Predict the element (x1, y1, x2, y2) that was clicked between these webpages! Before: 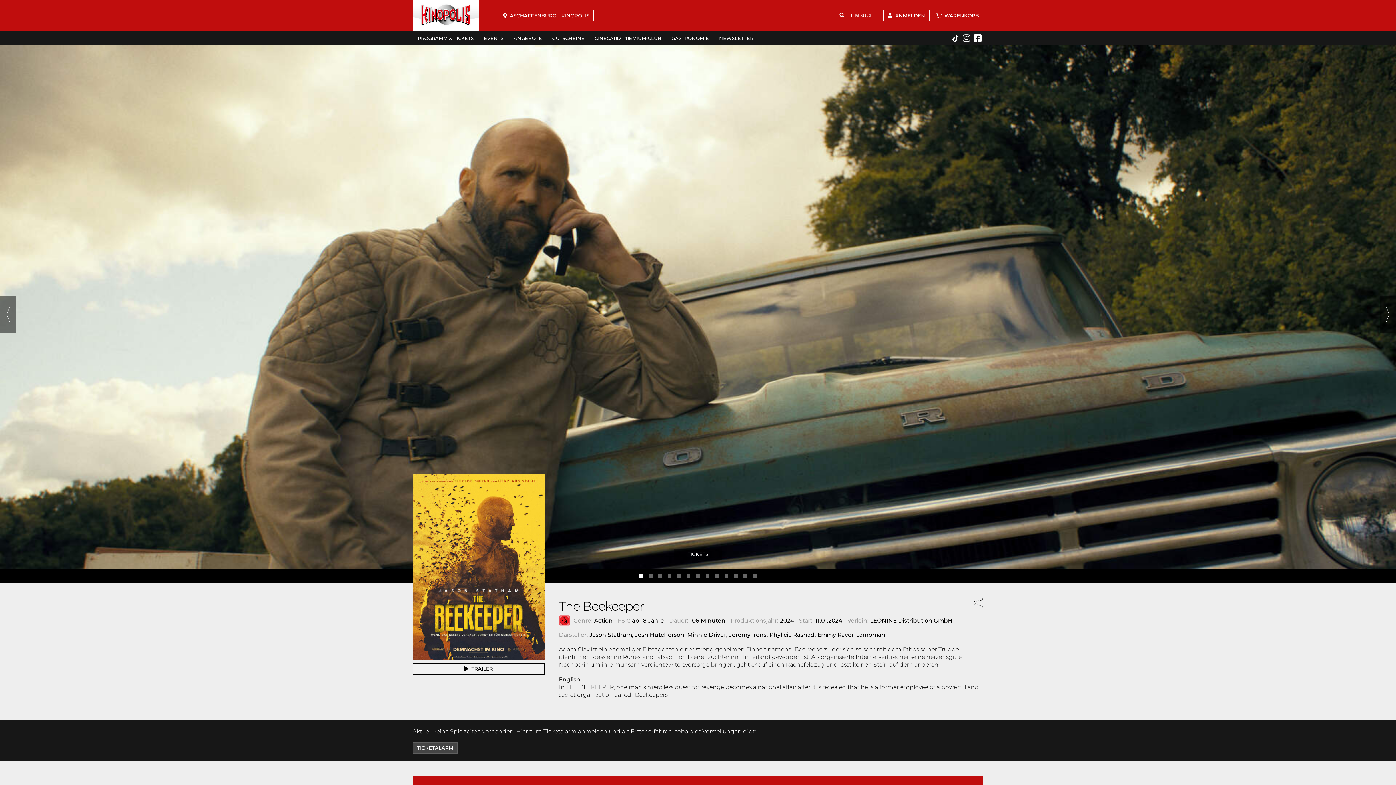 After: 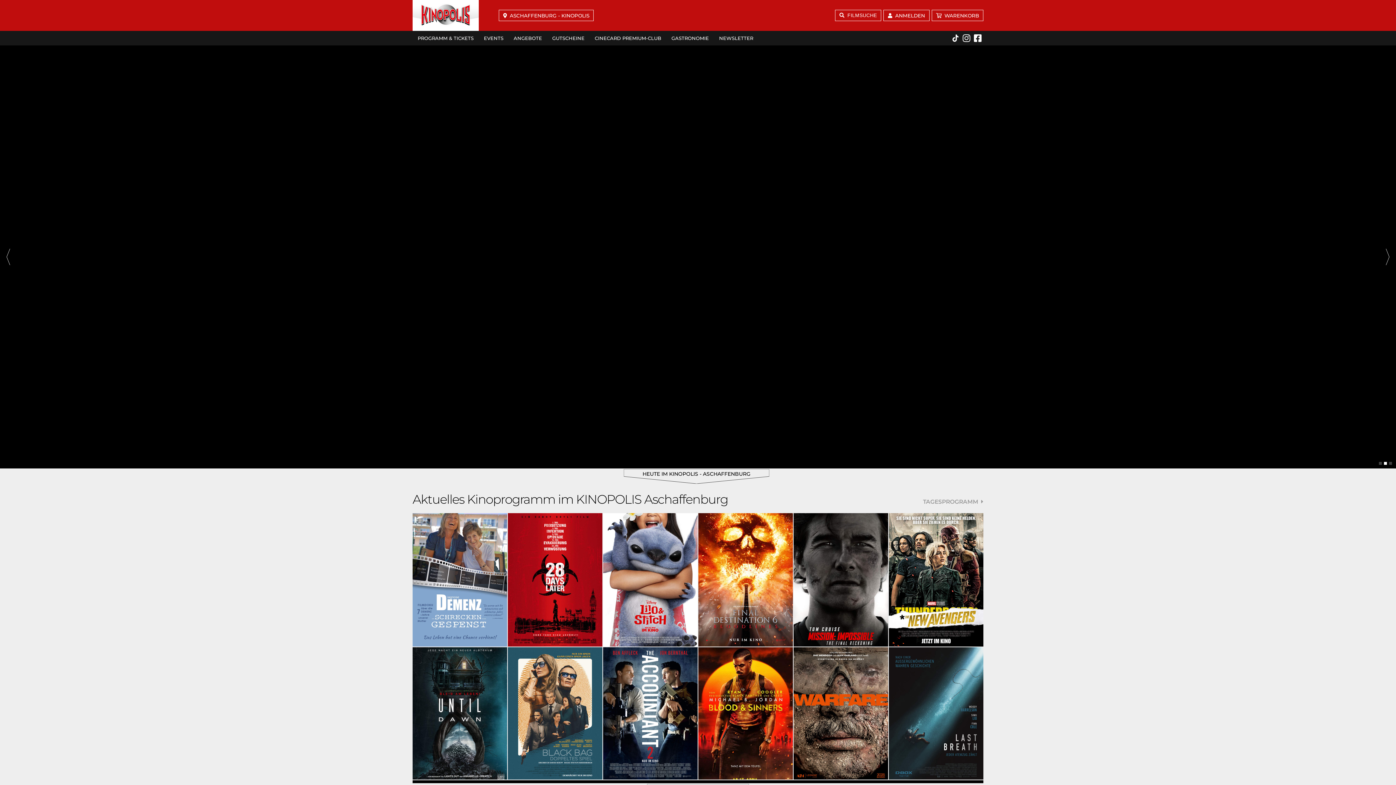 Action: label: Kinopolis bbox: (412, 0, 478, 30)